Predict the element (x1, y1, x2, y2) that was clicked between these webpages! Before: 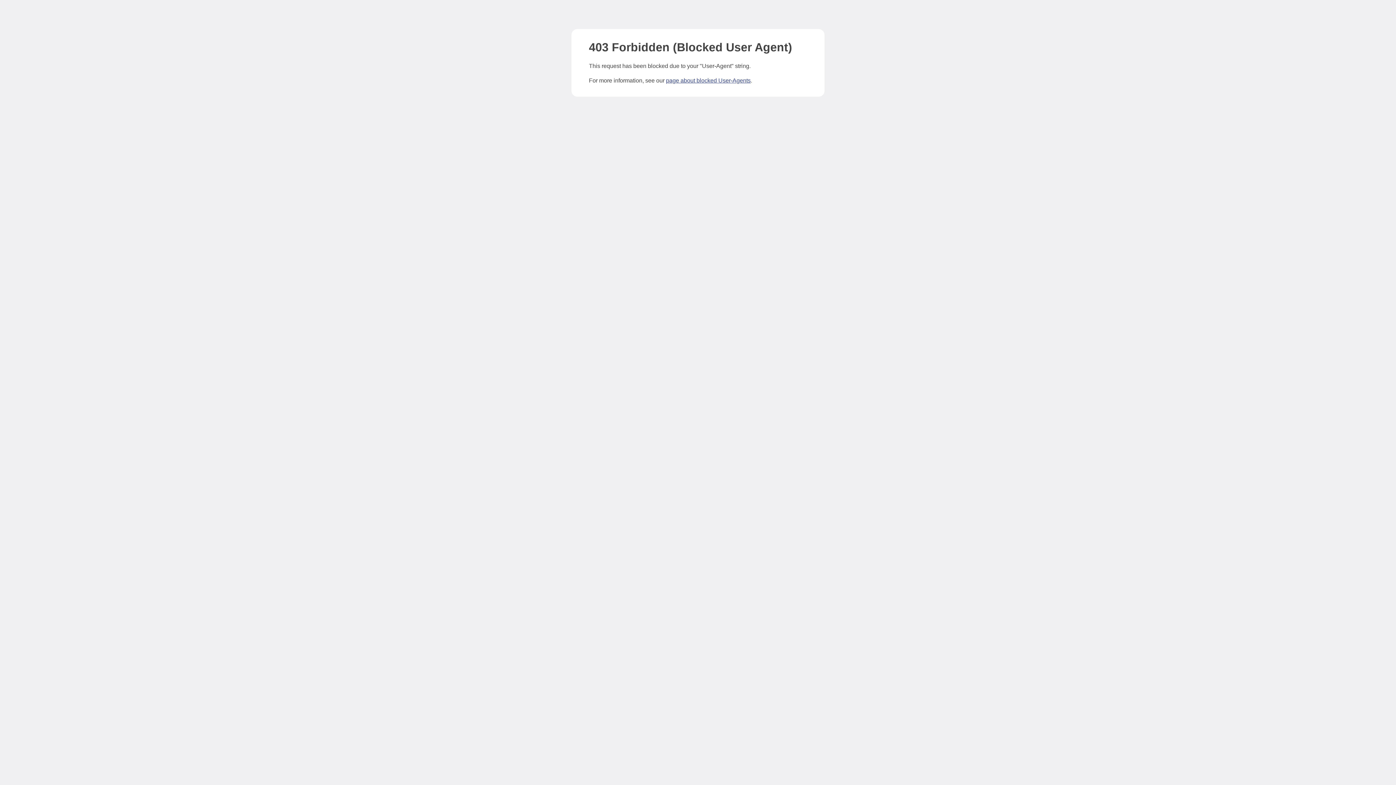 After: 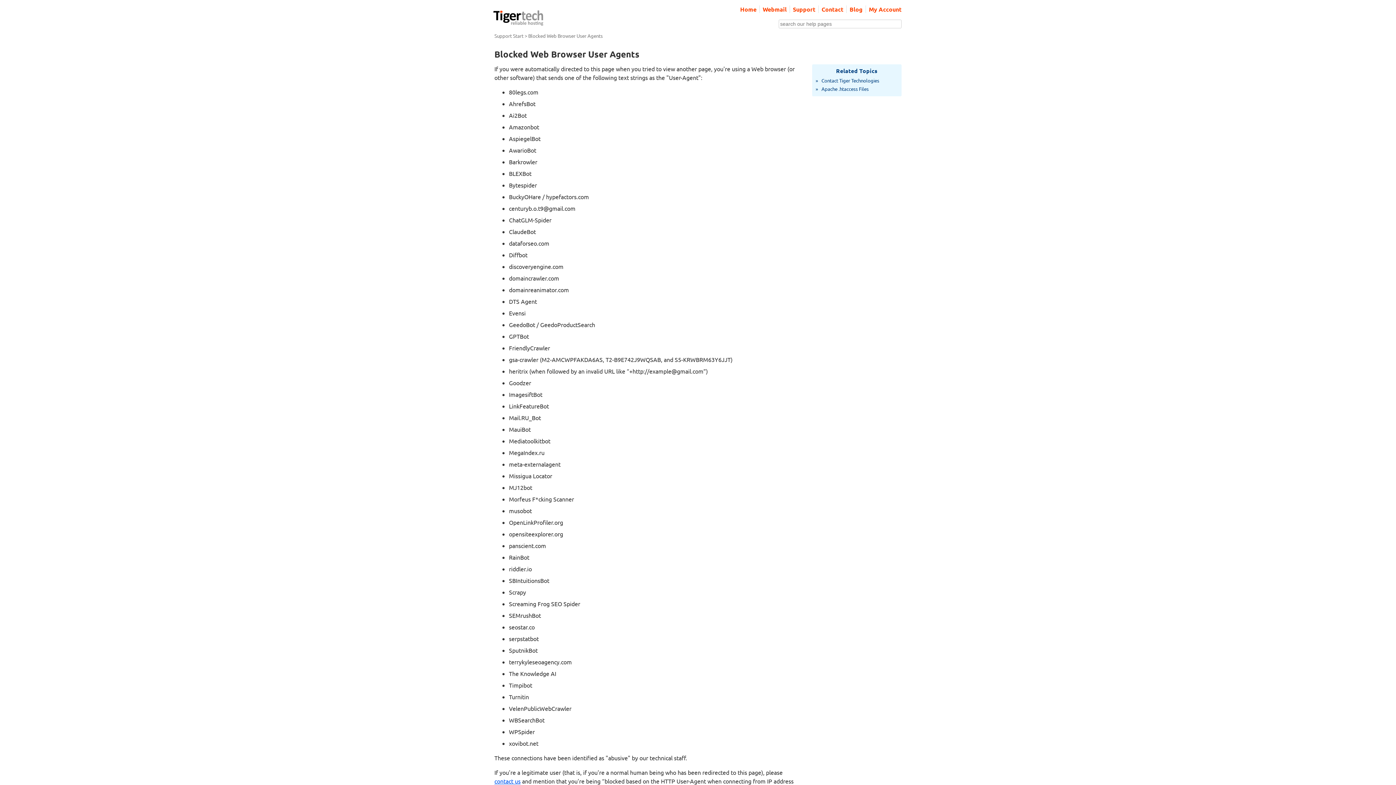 Action: label: page about blocked User-Agents bbox: (666, 77, 750, 83)